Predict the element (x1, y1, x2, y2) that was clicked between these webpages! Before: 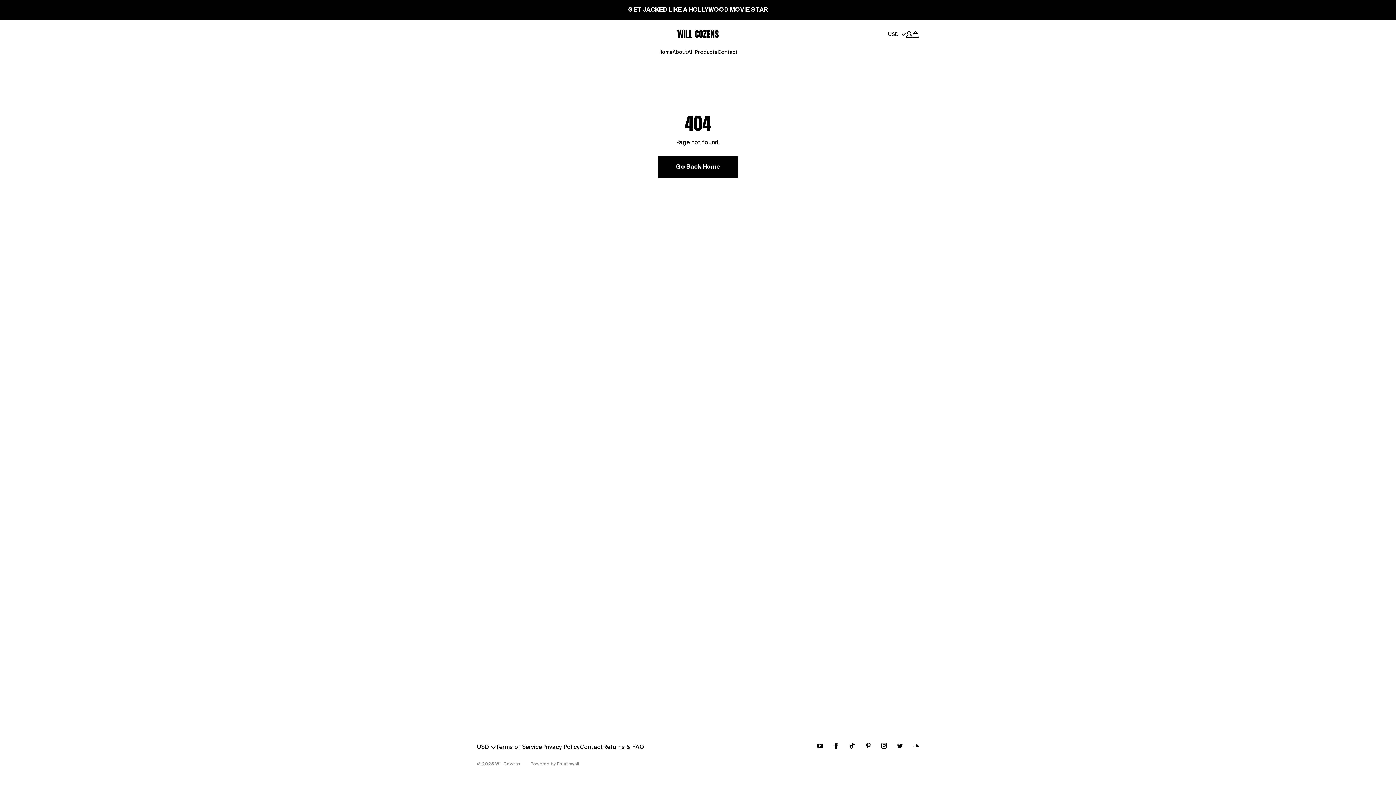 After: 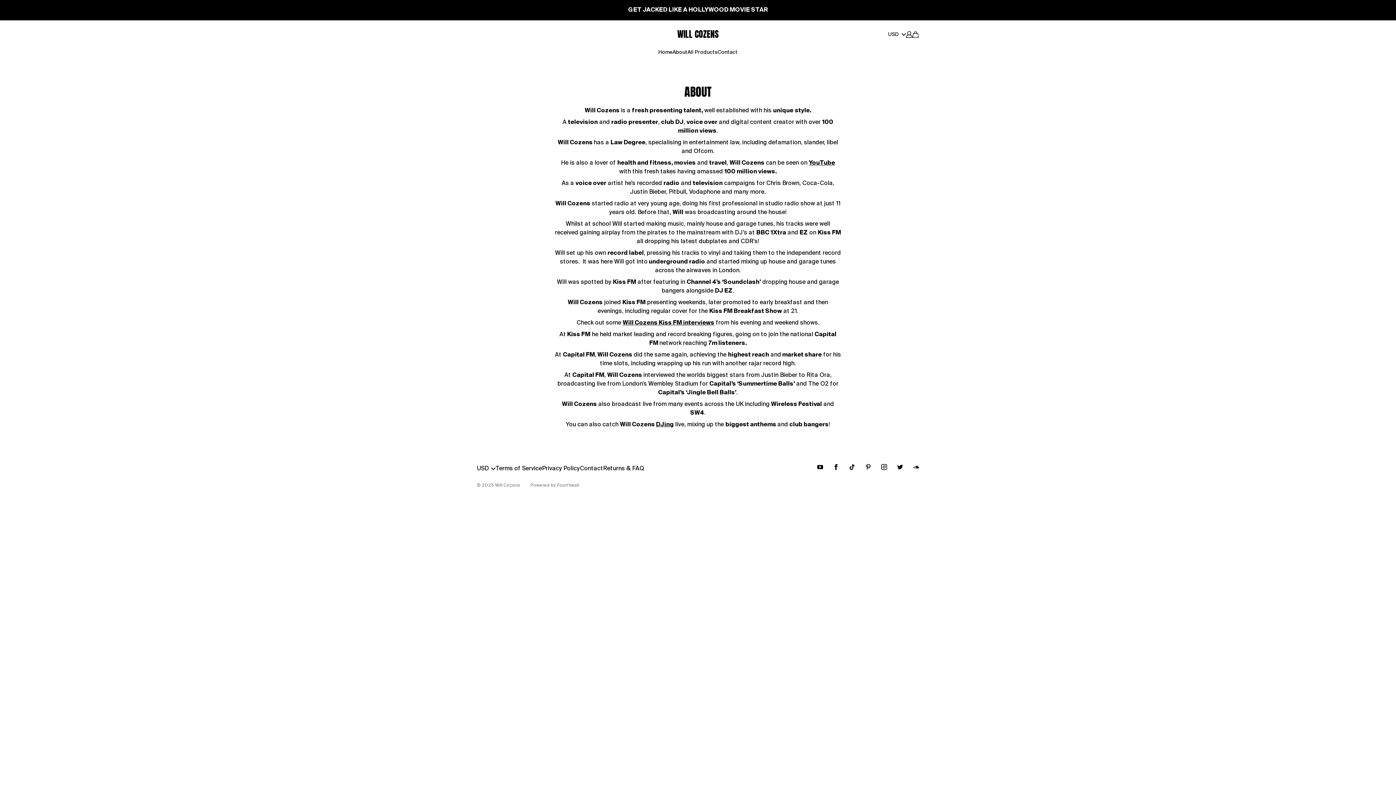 Action: bbox: (672, 45, 687, 59) label: About